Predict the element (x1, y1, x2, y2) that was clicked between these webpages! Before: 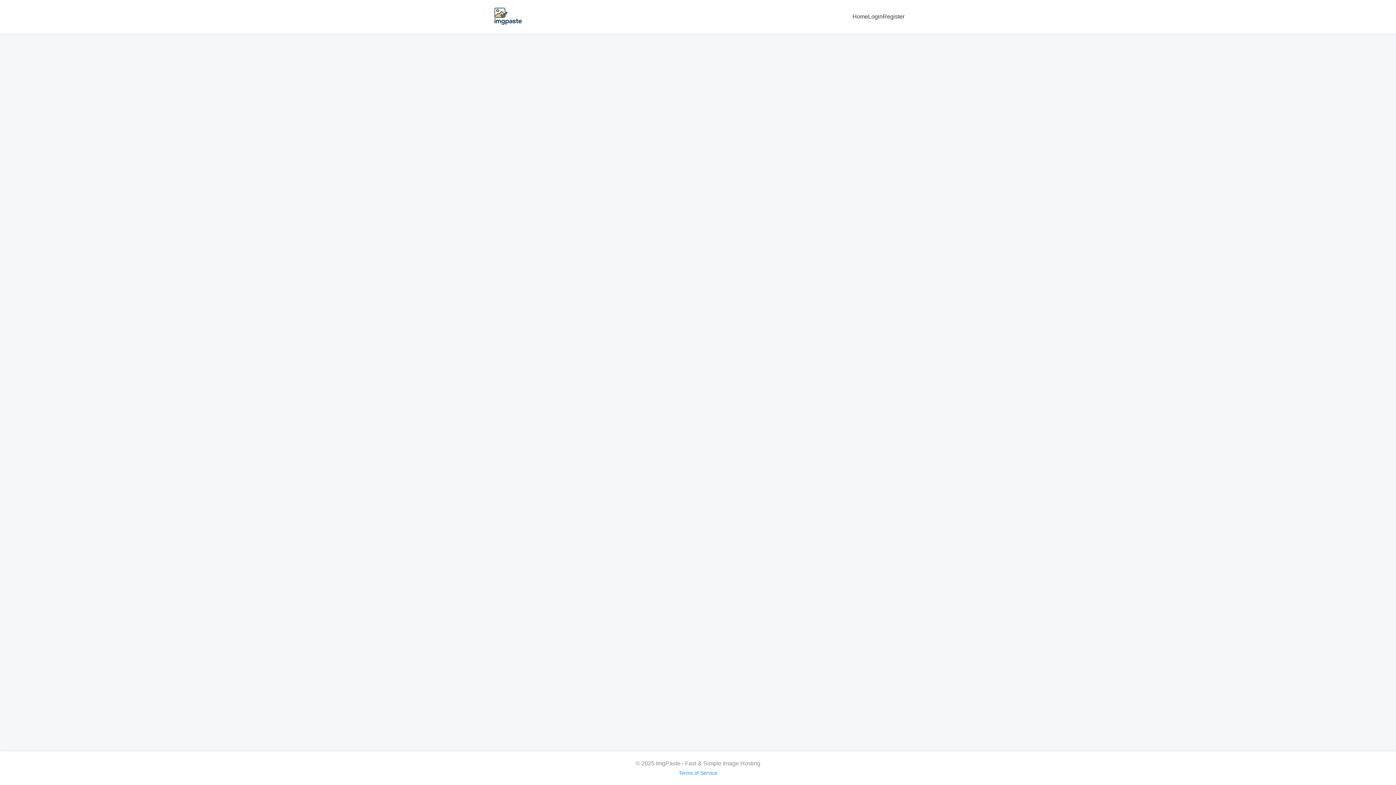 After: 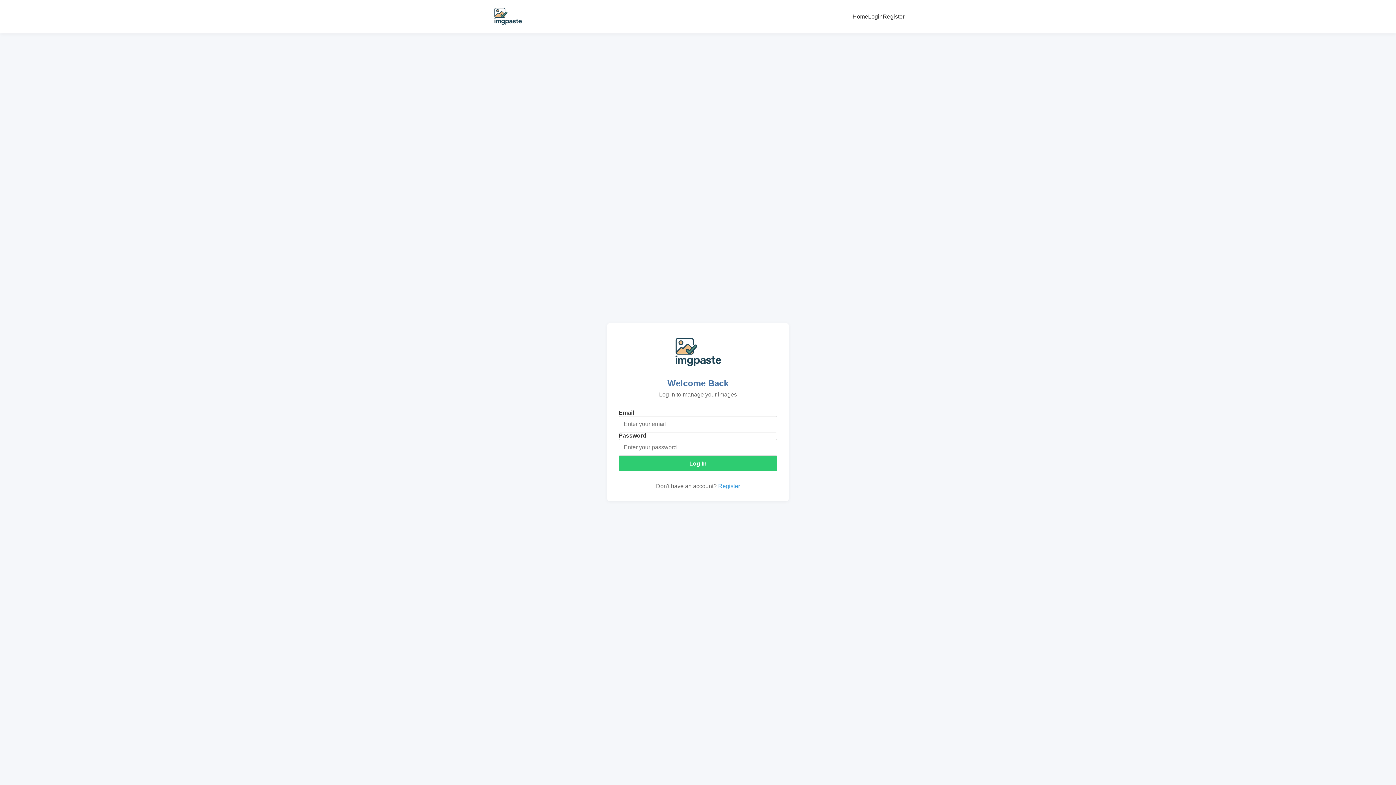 Action: bbox: (868, 13, 882, 19) label: Login